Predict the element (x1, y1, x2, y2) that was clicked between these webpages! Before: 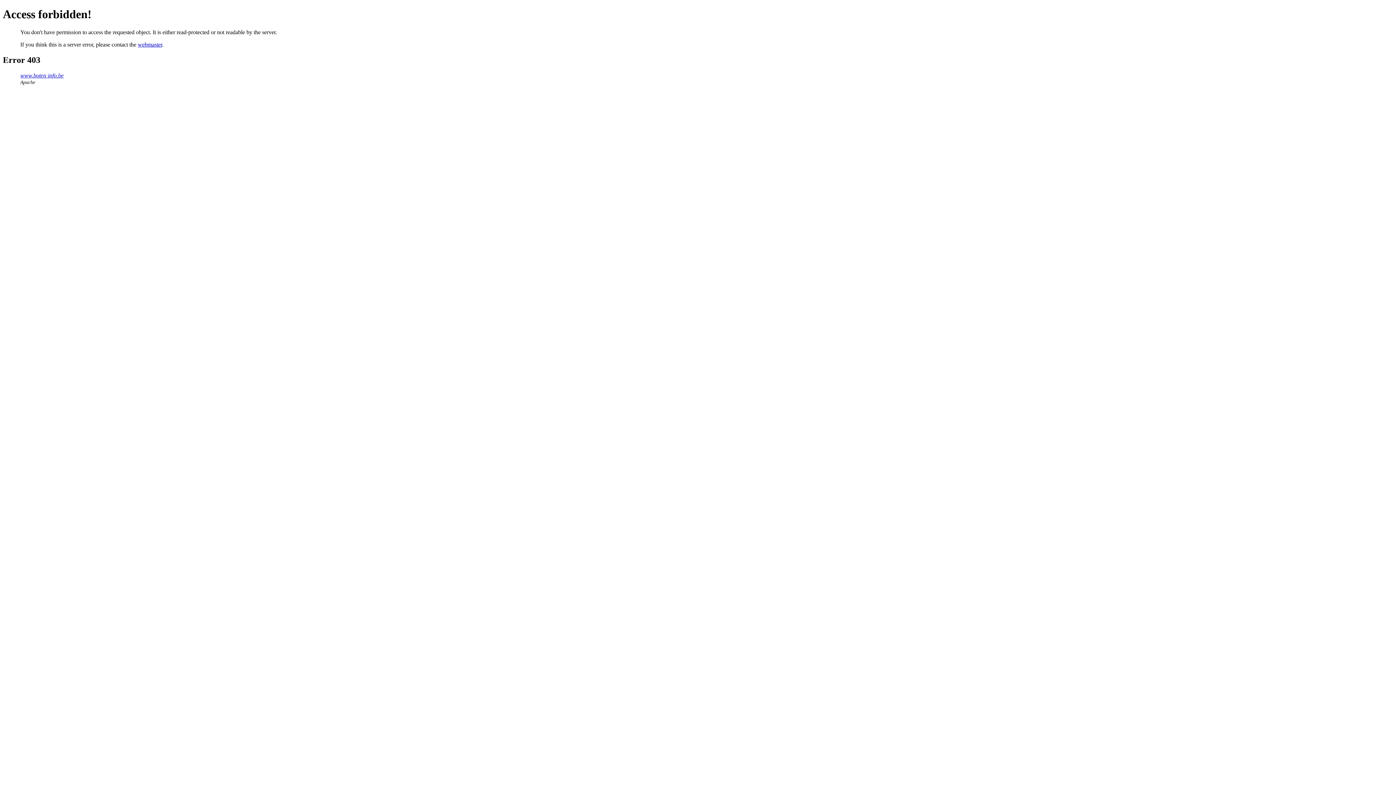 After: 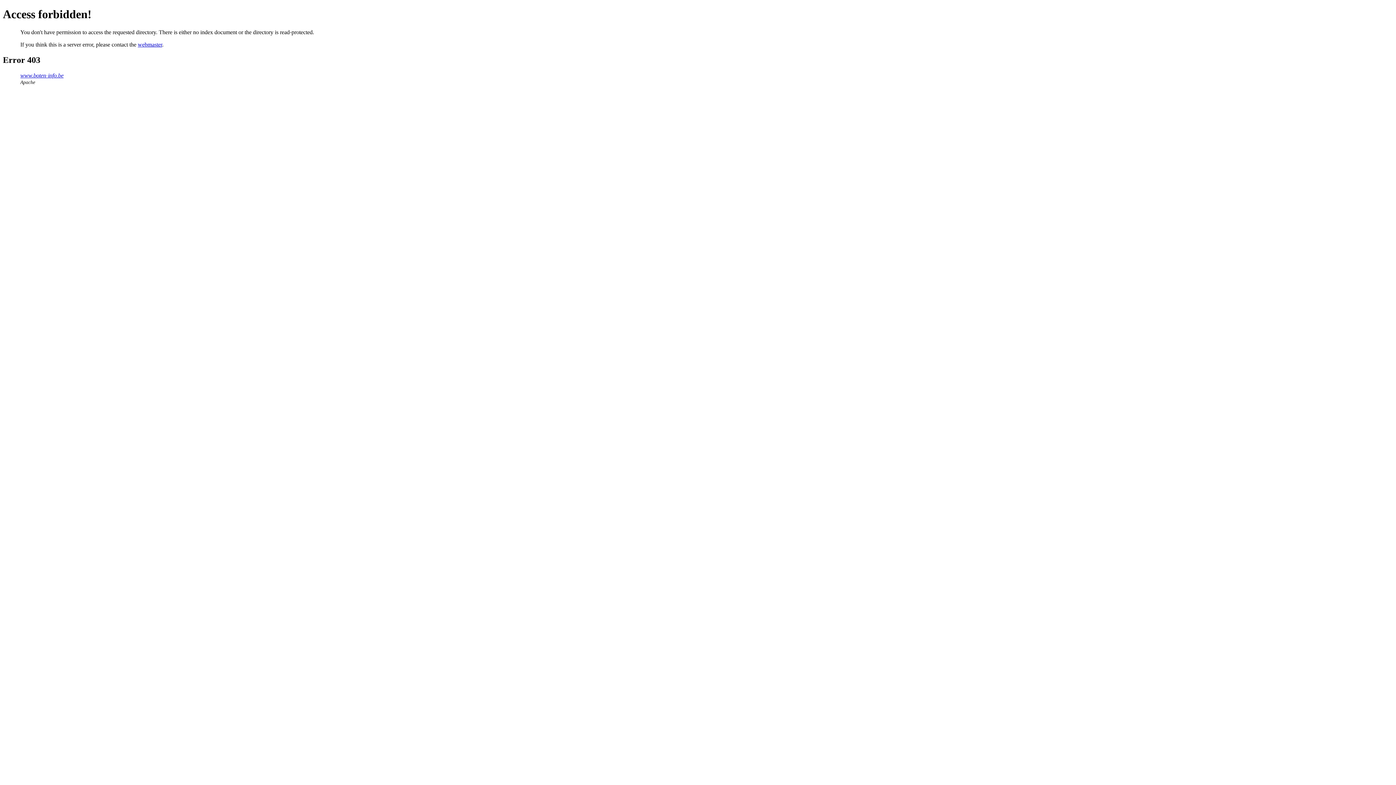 Action: bbox: (20, 72, 63, 78) label: www.boten-info.be